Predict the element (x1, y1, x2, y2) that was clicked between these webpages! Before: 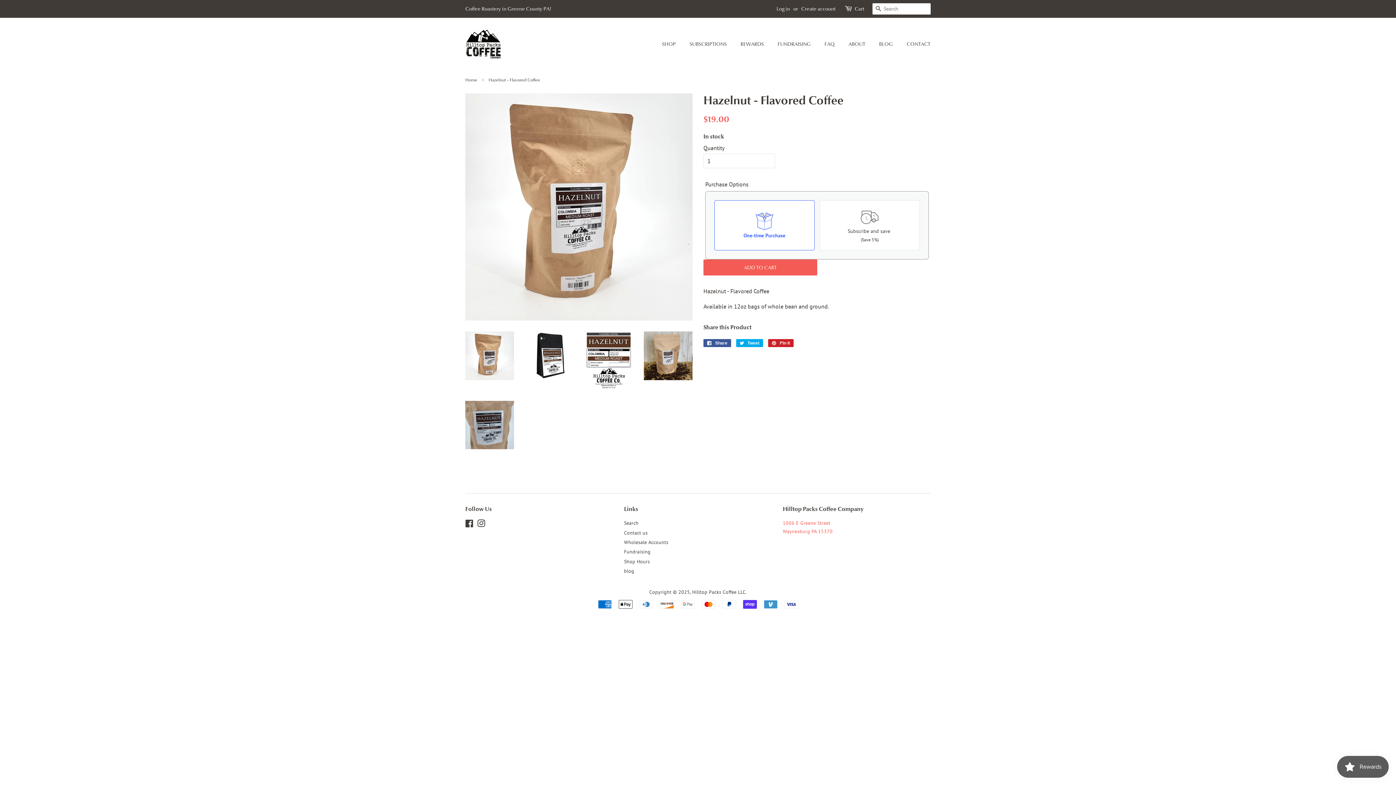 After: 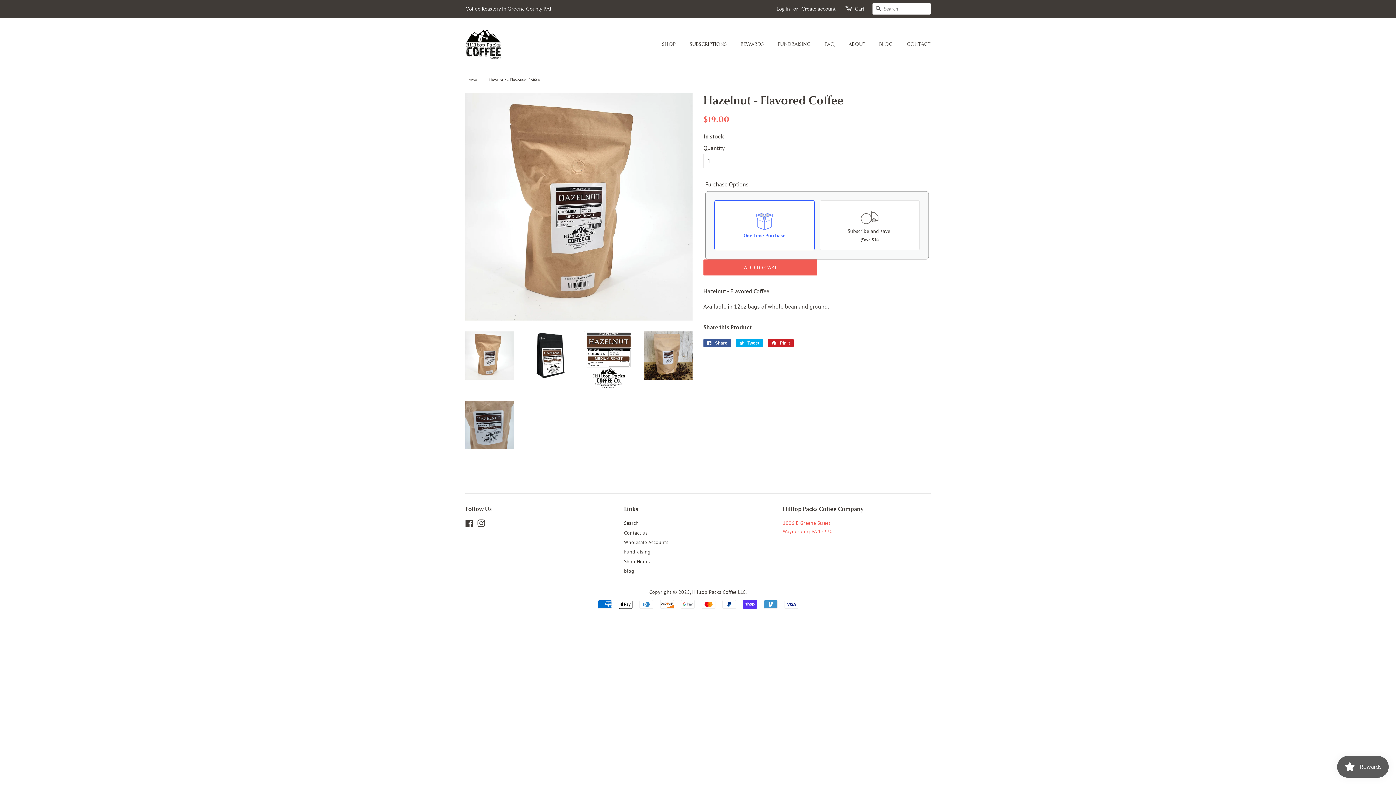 Action: bbox: (465, 331, 514, 380)